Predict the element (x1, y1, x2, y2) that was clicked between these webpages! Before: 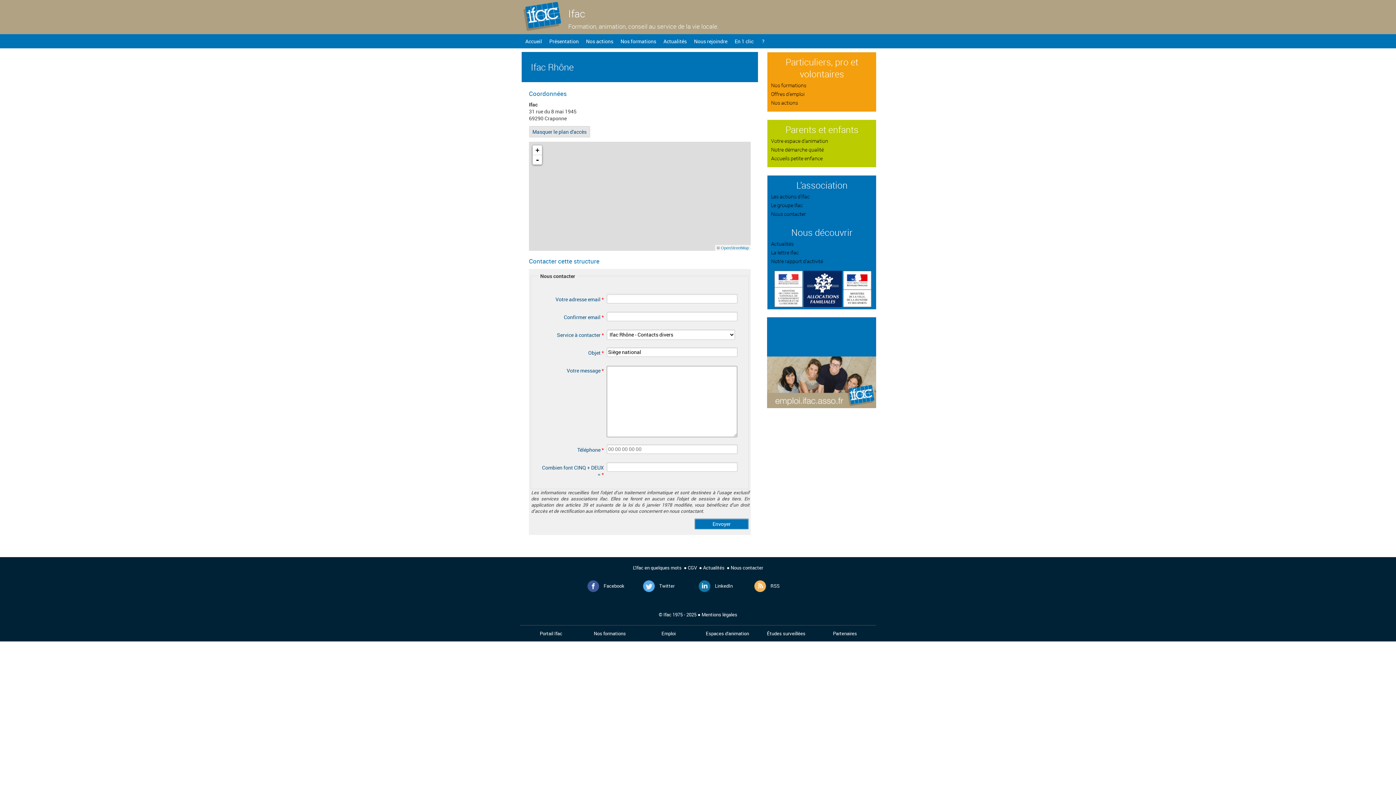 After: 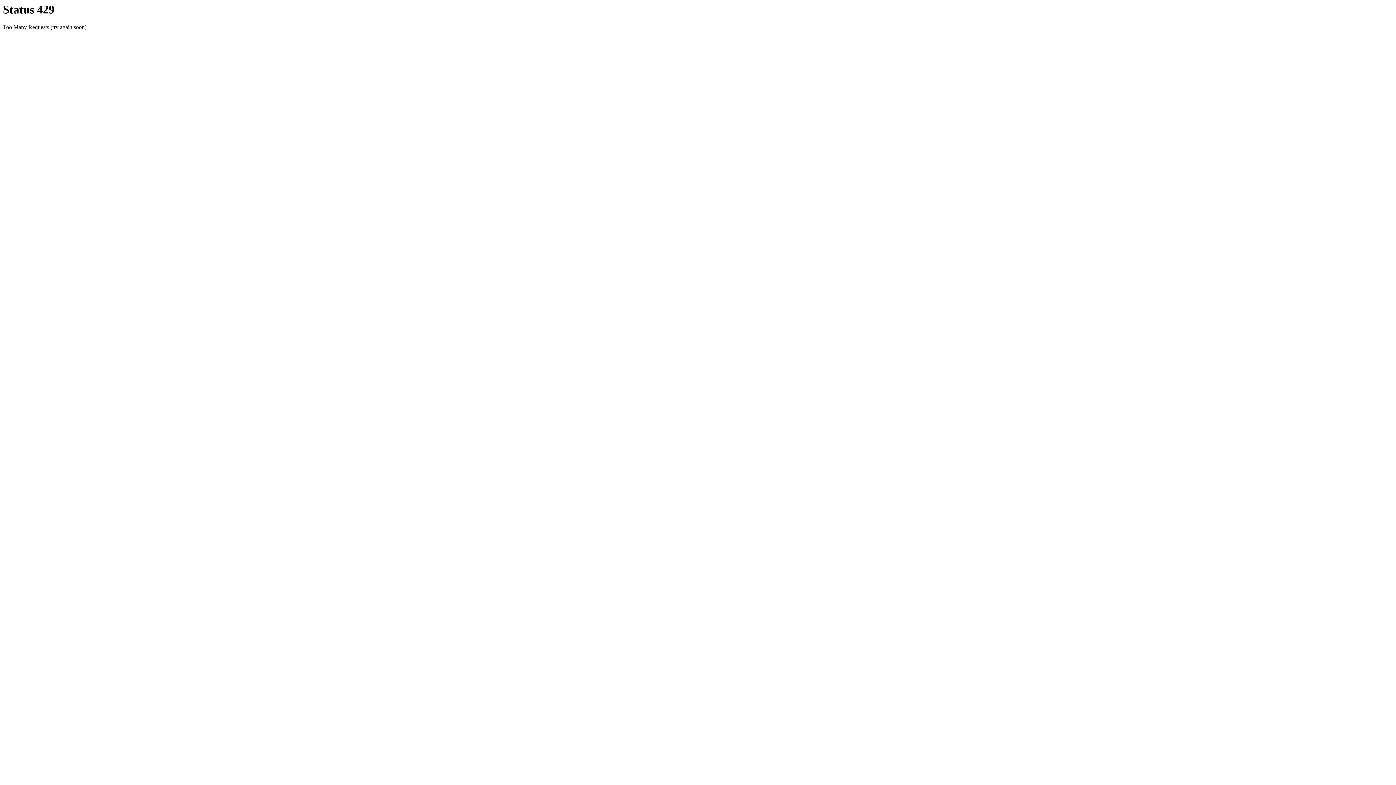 Action: label: Nous rejoindre bbox: (690, 34, 731, 48)